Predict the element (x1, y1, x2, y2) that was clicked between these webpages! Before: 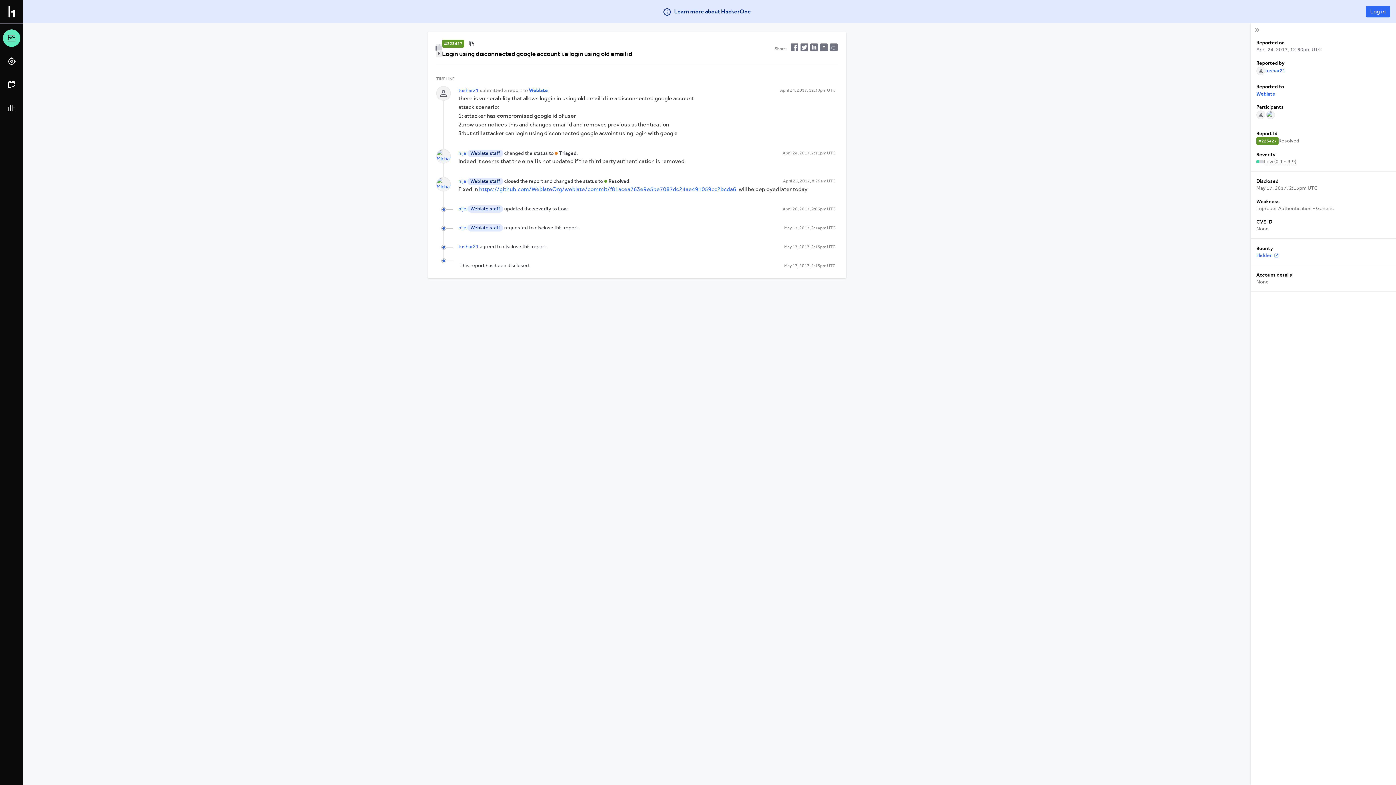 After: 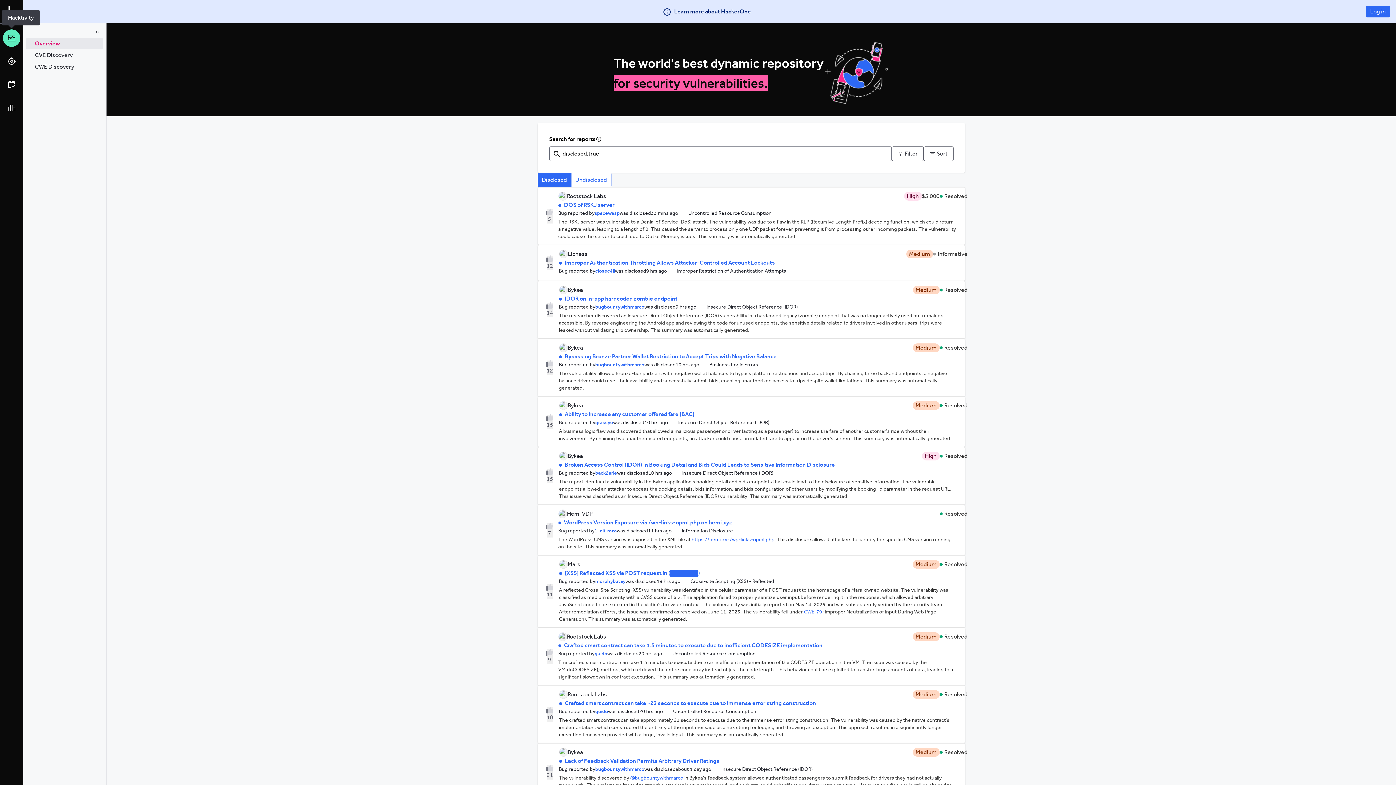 Action: bbox: (2, 29, 20, 46)